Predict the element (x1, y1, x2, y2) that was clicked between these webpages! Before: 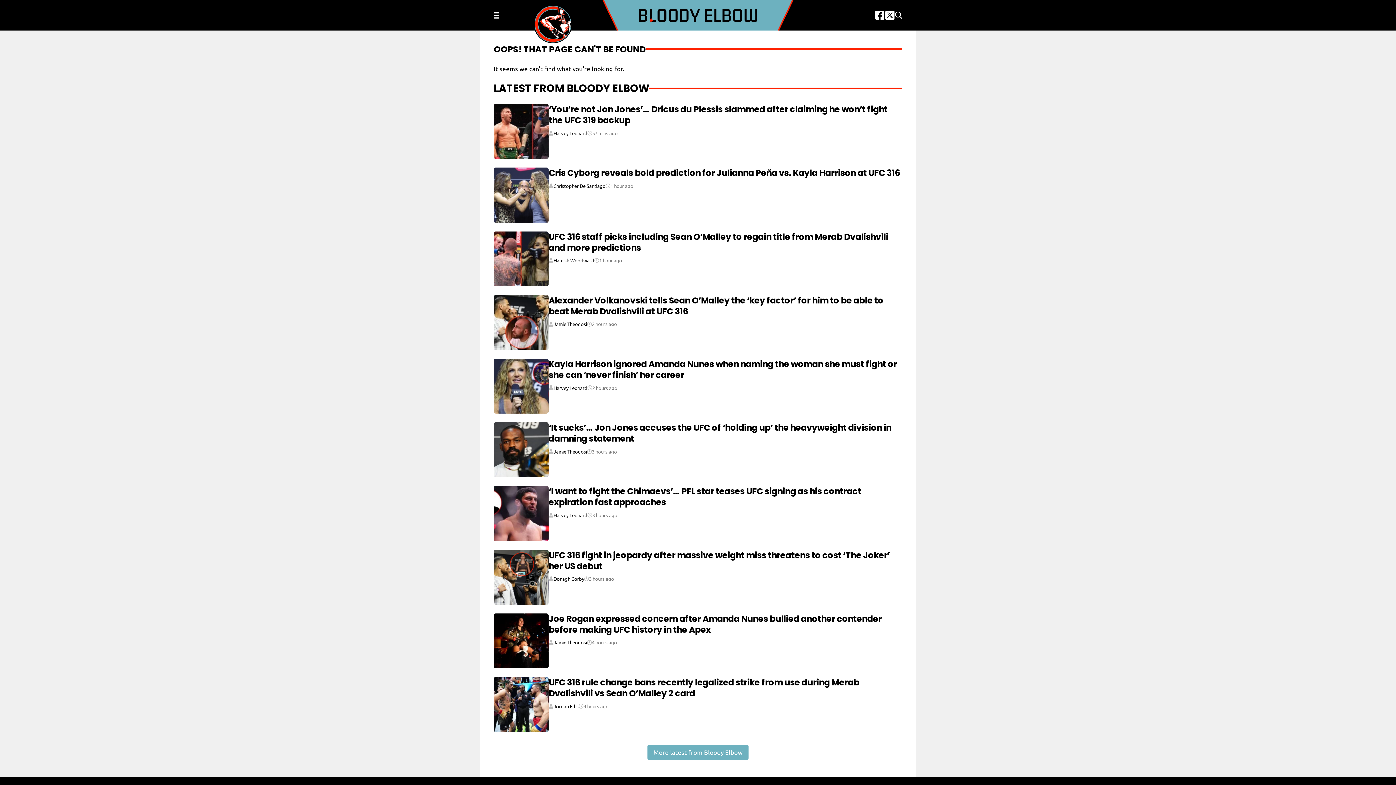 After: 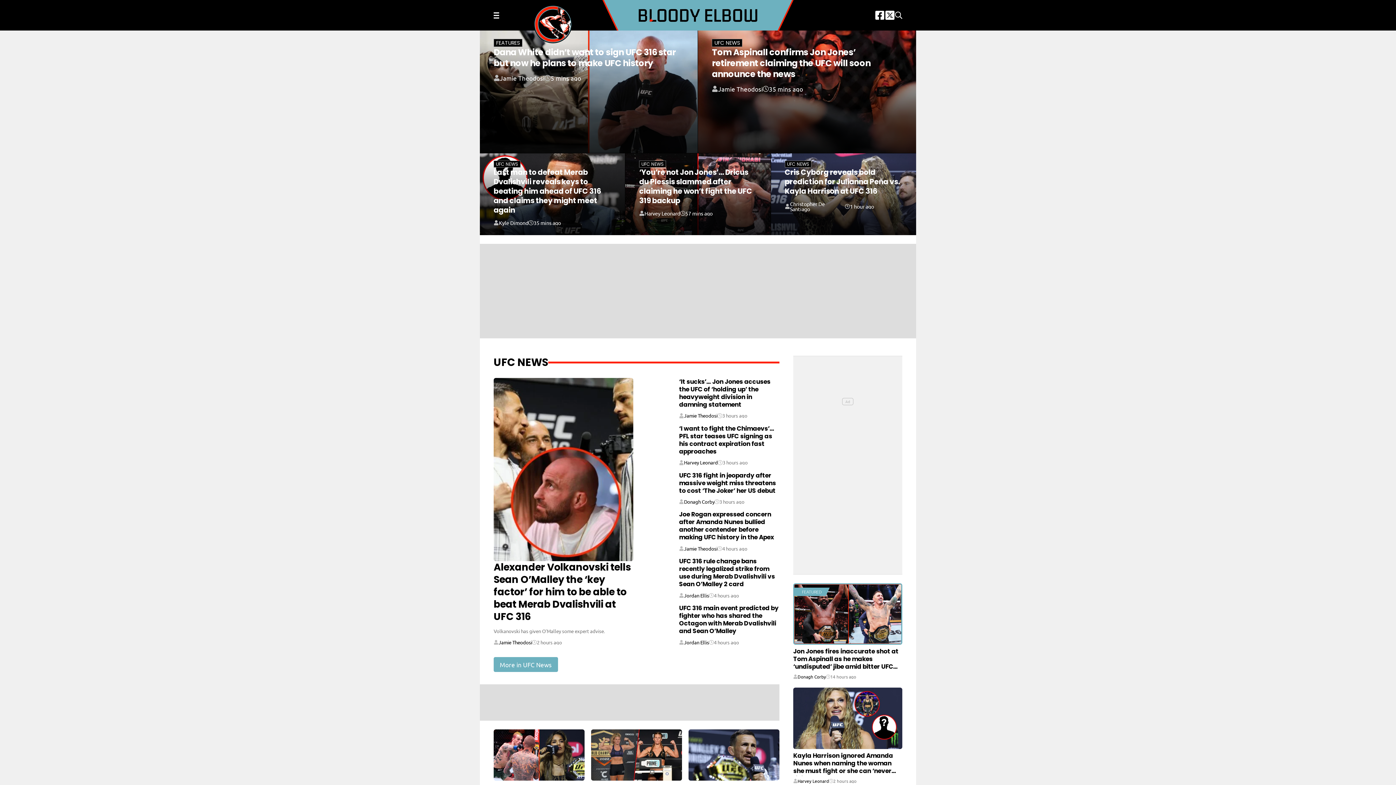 Action: bbox: (499, 5, 607, 43)